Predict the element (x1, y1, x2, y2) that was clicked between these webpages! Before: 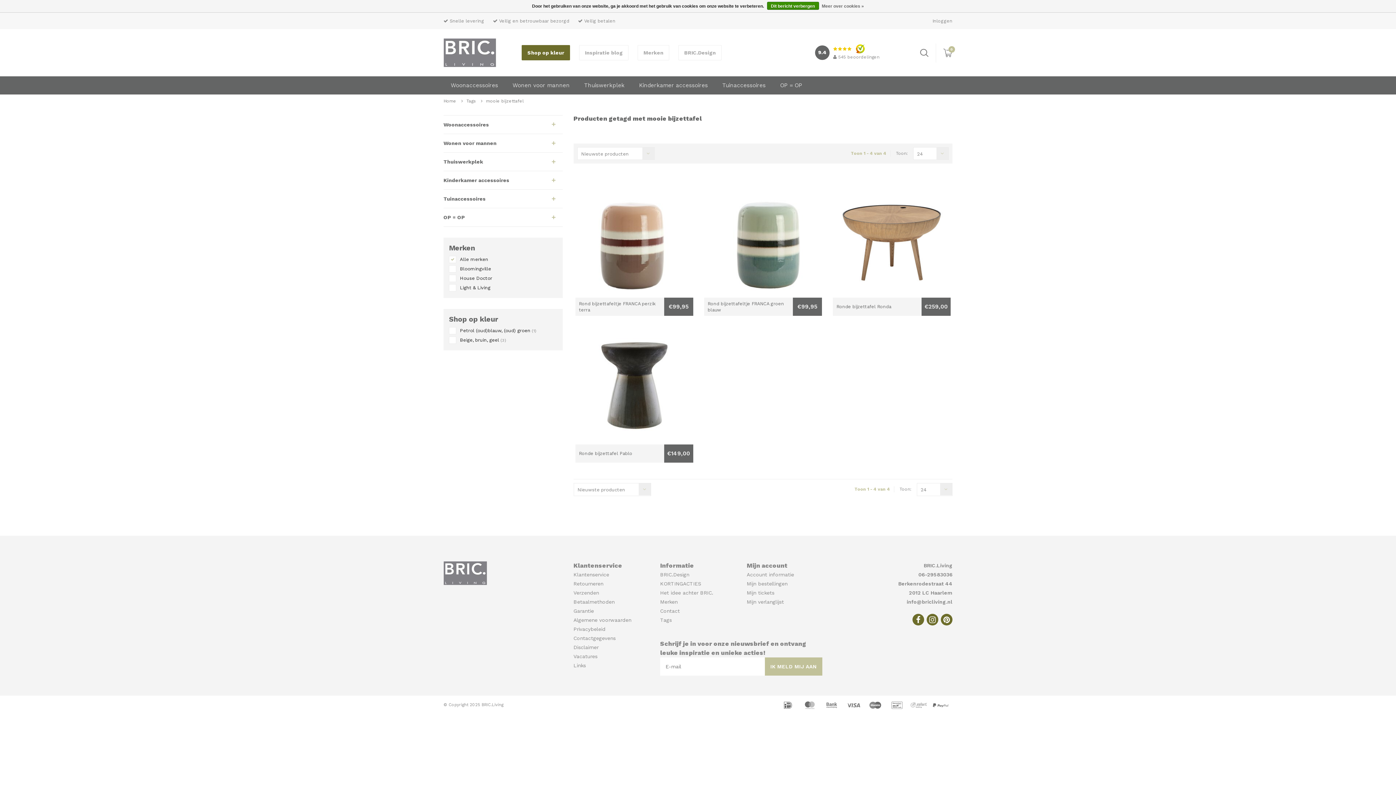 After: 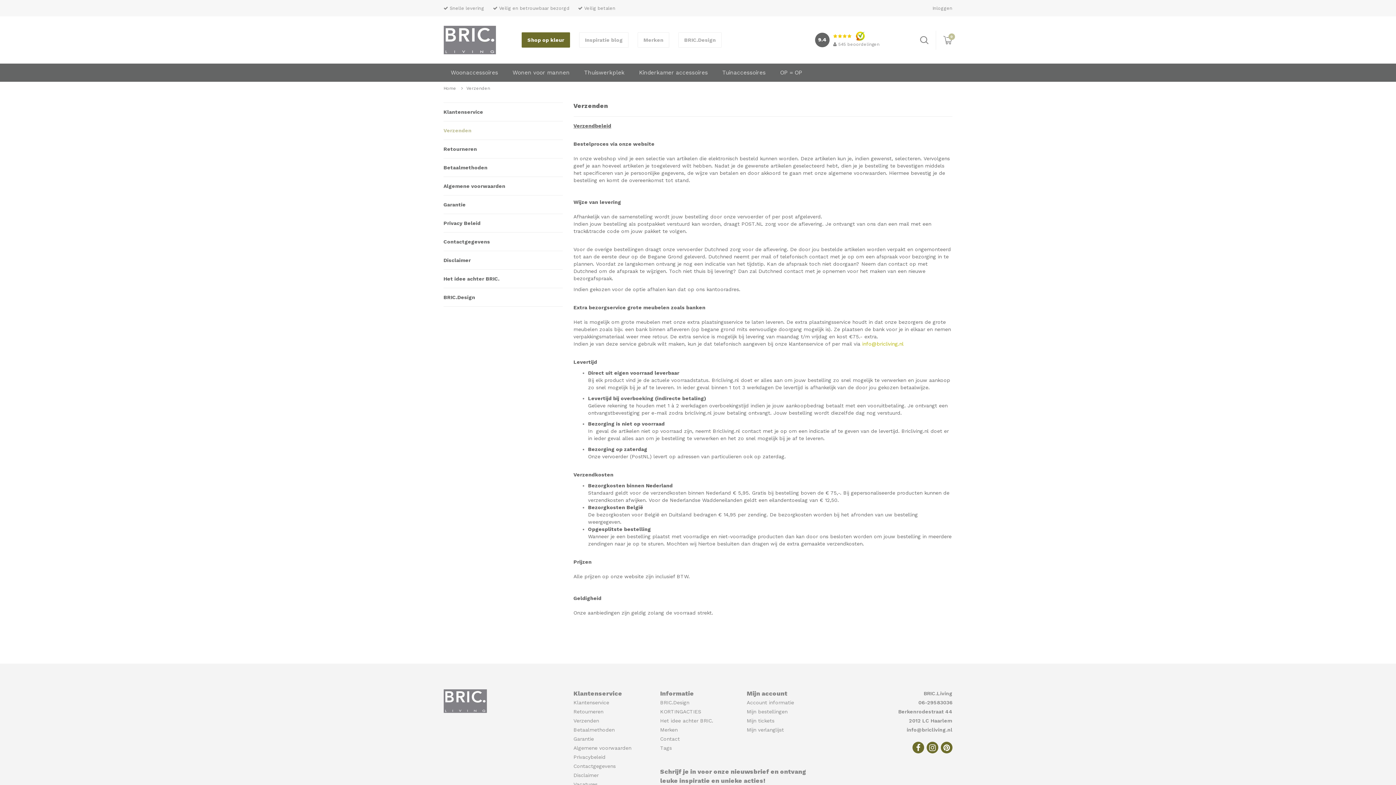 Action: label: Retourneren bbox: (573, 581, 603, 587)